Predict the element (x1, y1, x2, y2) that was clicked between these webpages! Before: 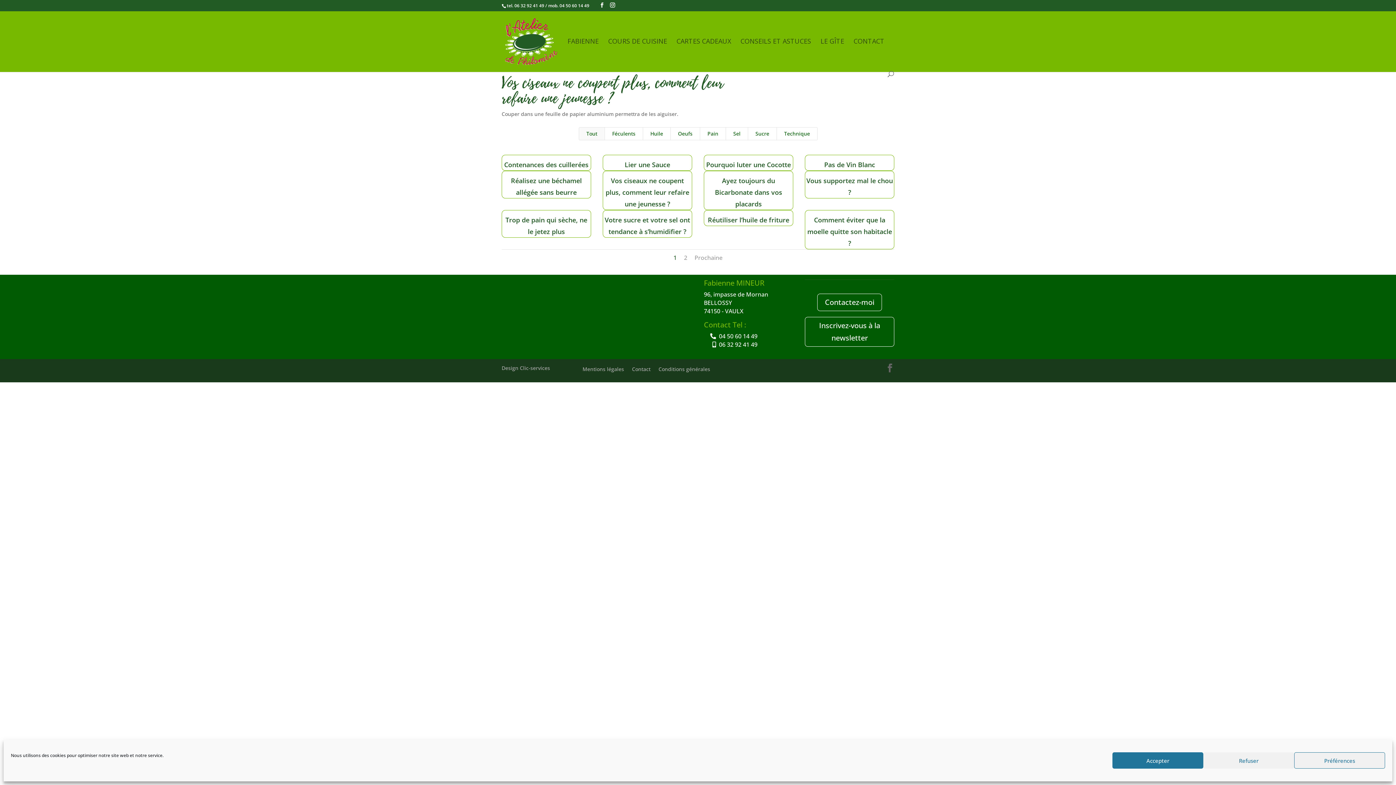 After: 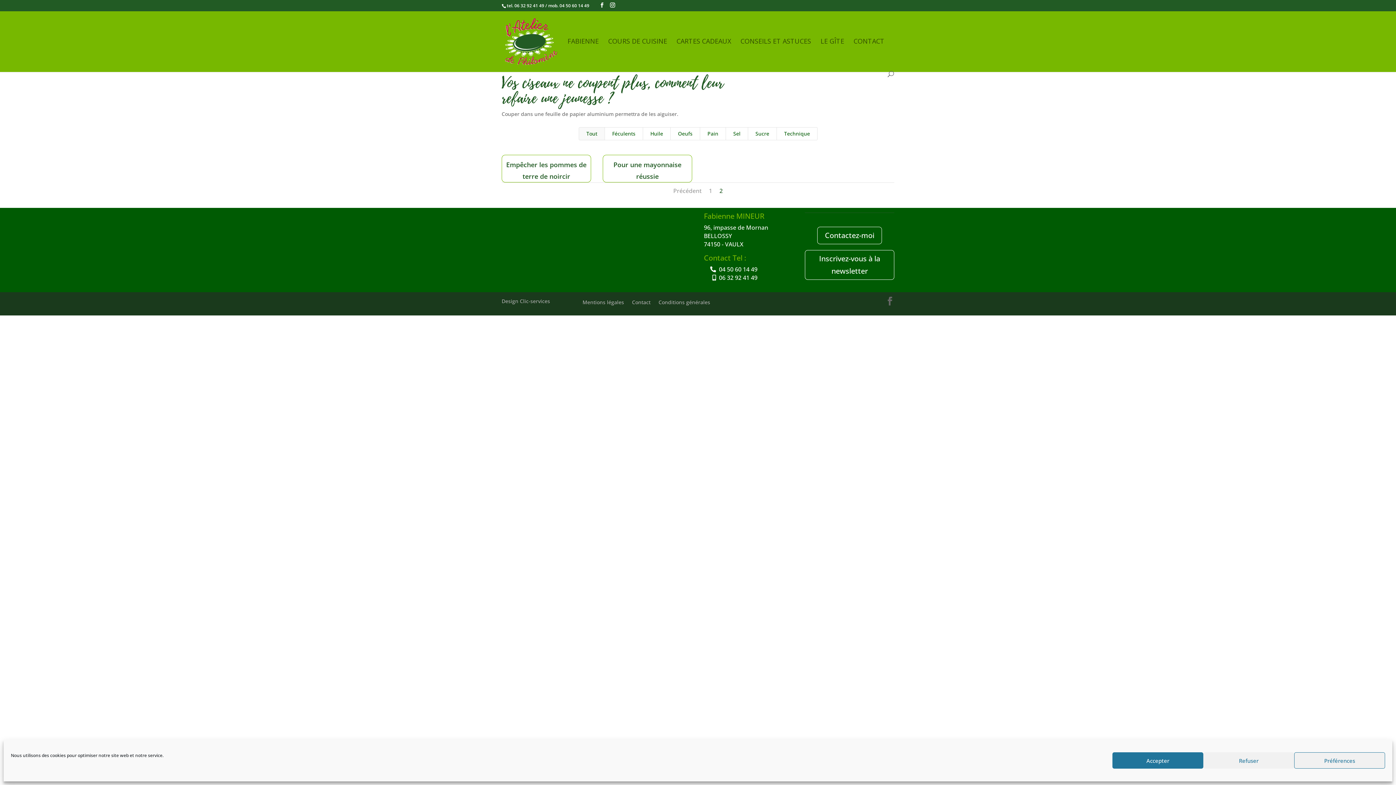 Action: bbox: (694, 253, 722, 261) label: Prochaine